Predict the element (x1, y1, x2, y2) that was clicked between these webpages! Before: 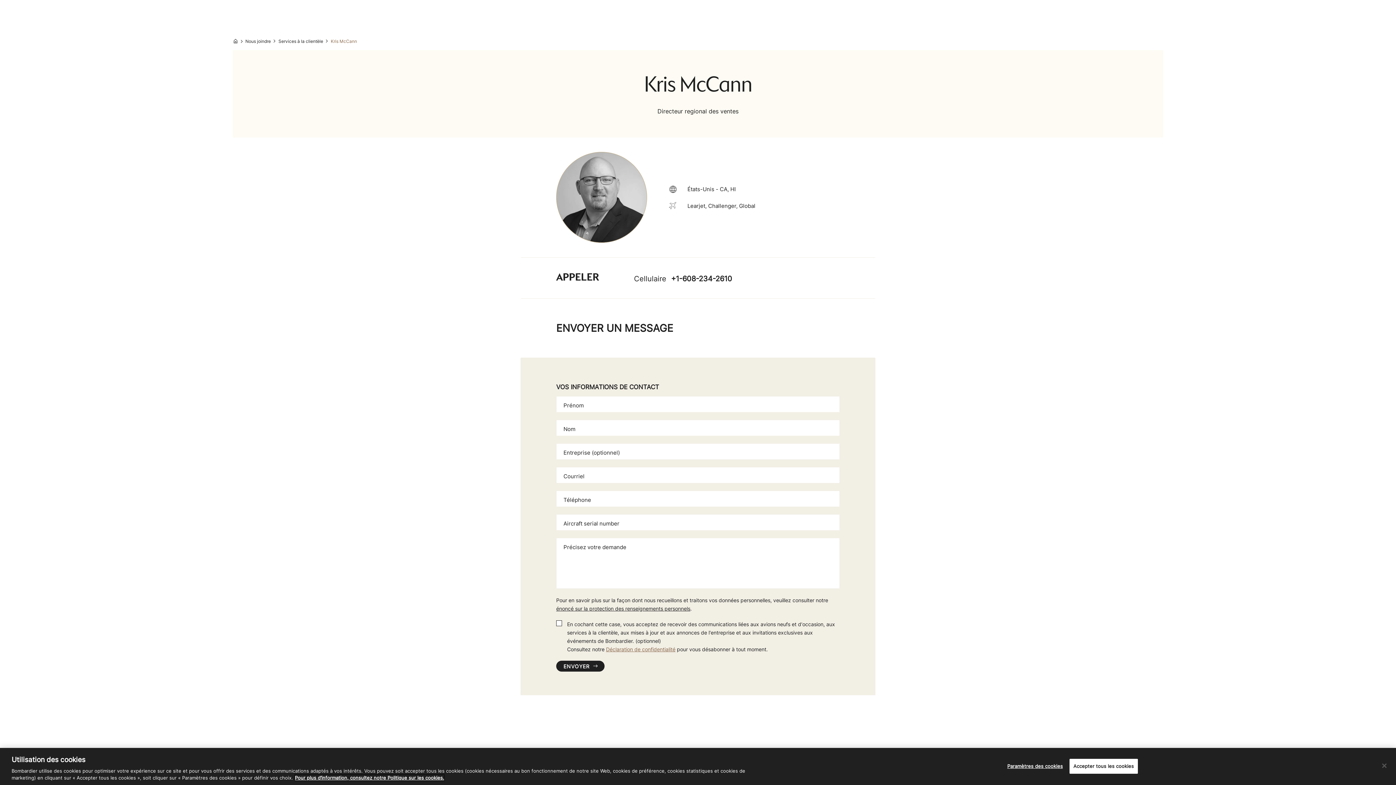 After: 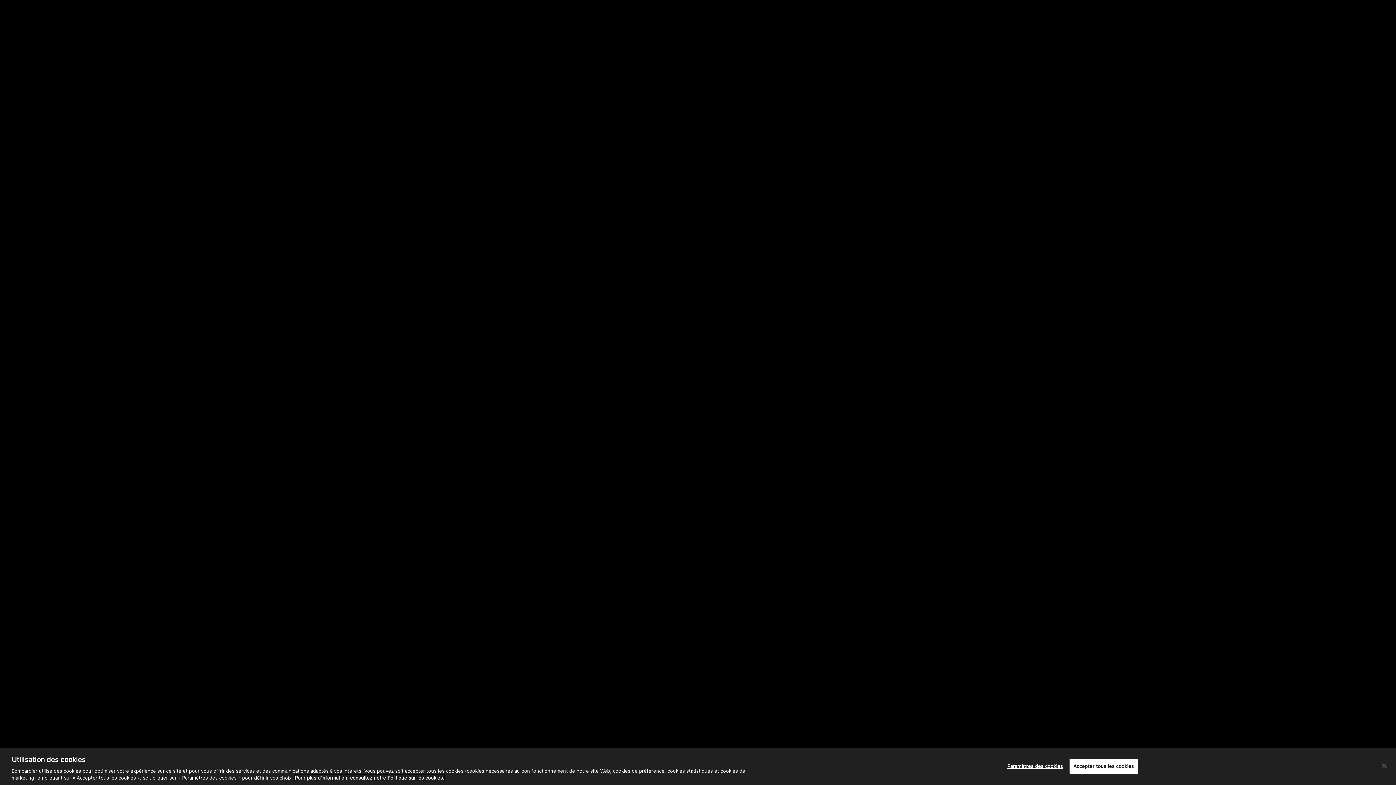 Action: bbox: (232, 35, 238, 42) label: Accueil